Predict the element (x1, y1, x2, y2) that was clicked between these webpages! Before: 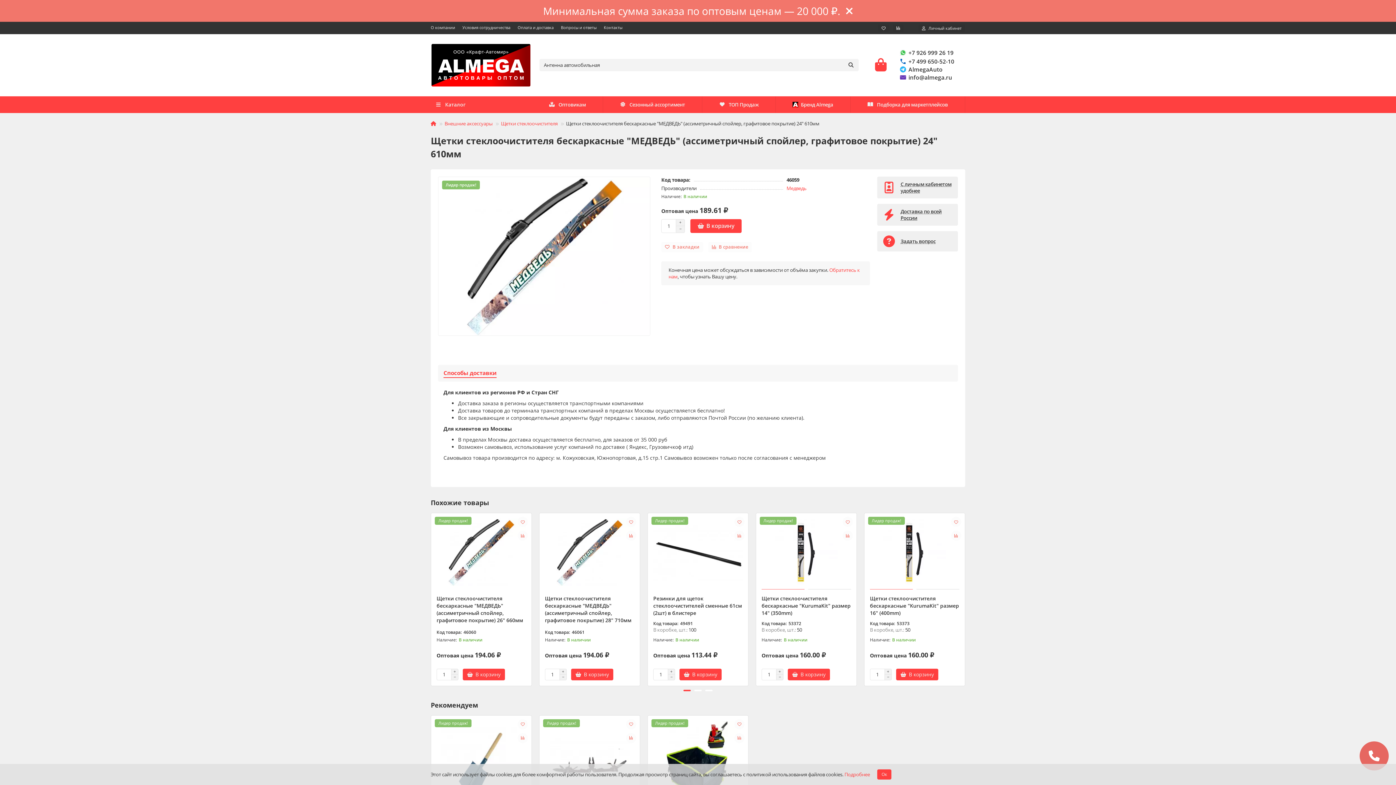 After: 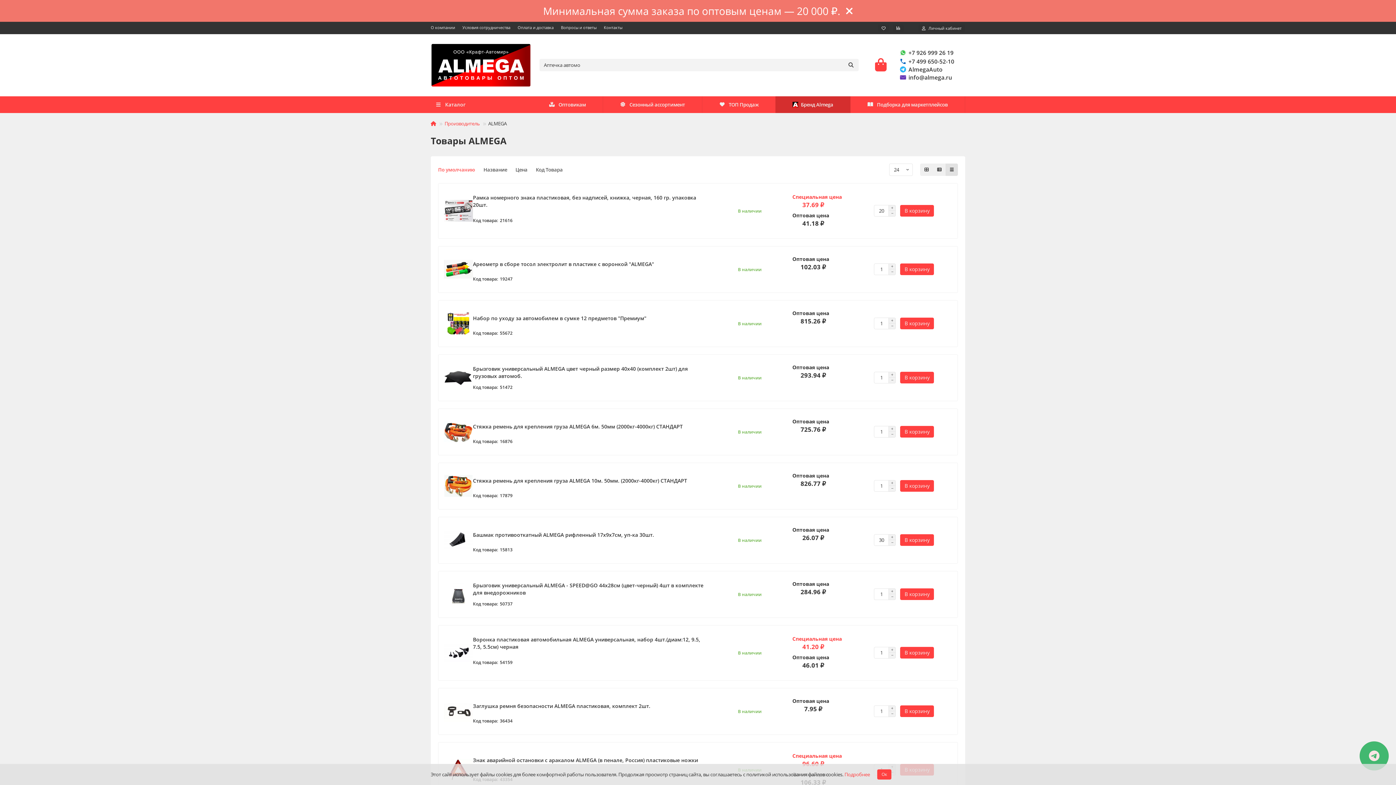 Action: bbox: (775, 96, 850, 113) label: Бренд Almega